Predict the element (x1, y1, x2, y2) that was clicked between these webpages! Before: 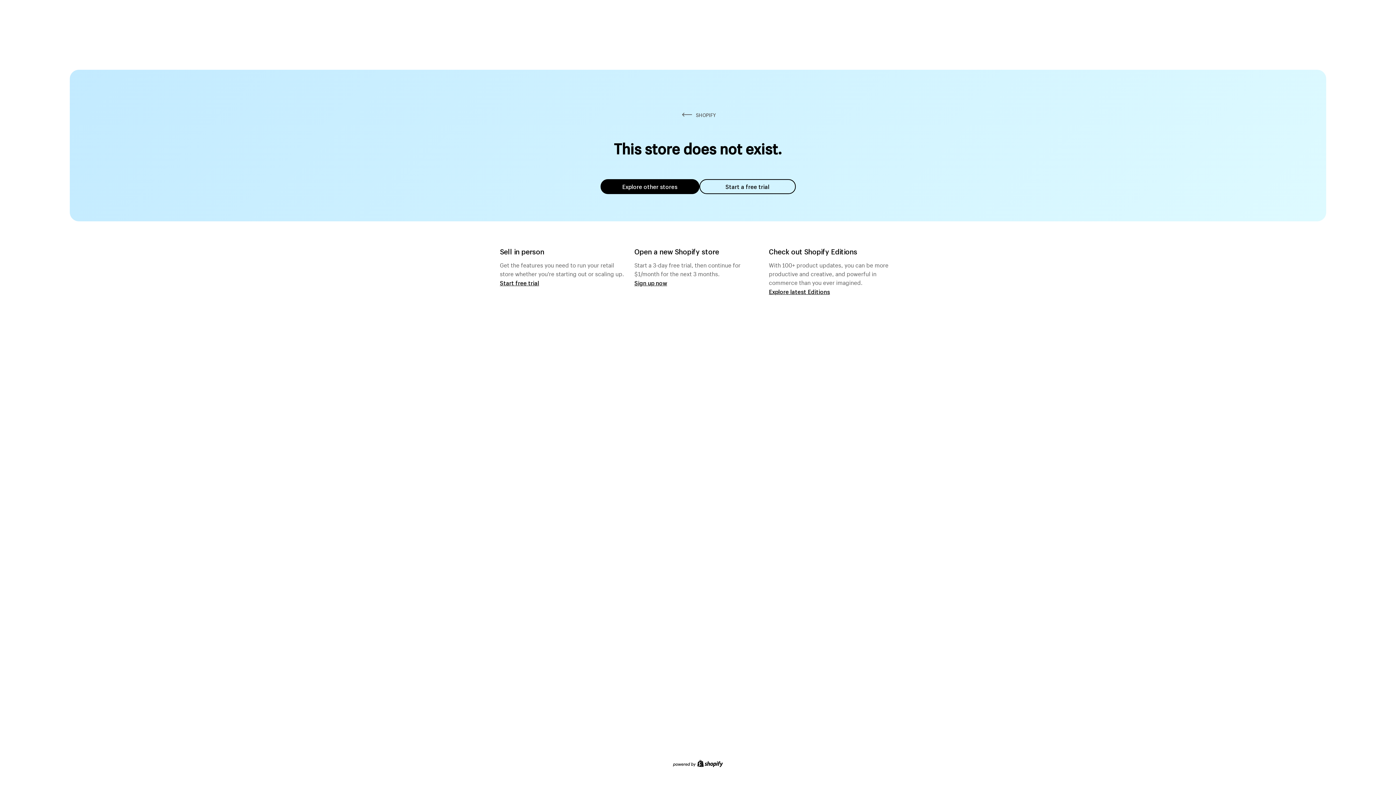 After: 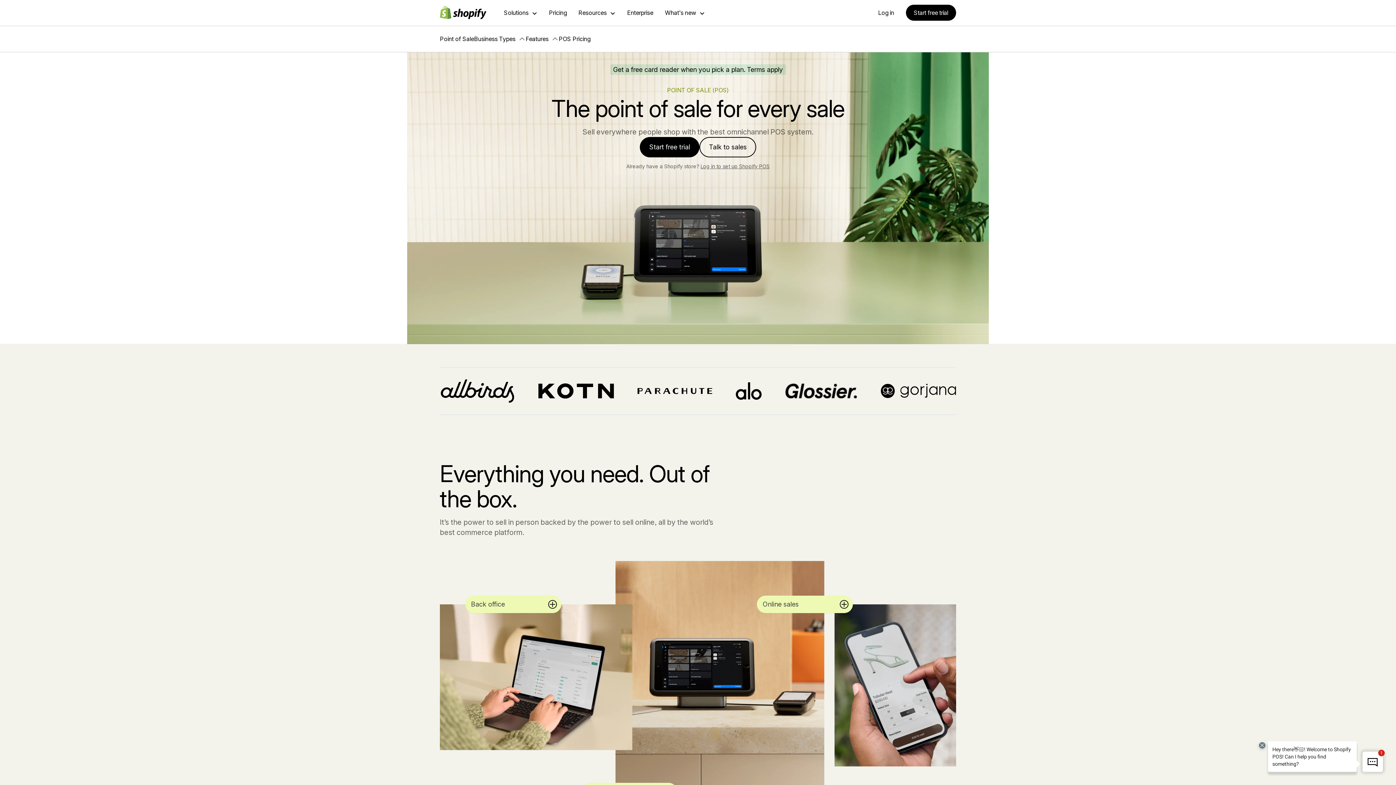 Action: bbox: (500, 279, 539, 286) label: Start free trial